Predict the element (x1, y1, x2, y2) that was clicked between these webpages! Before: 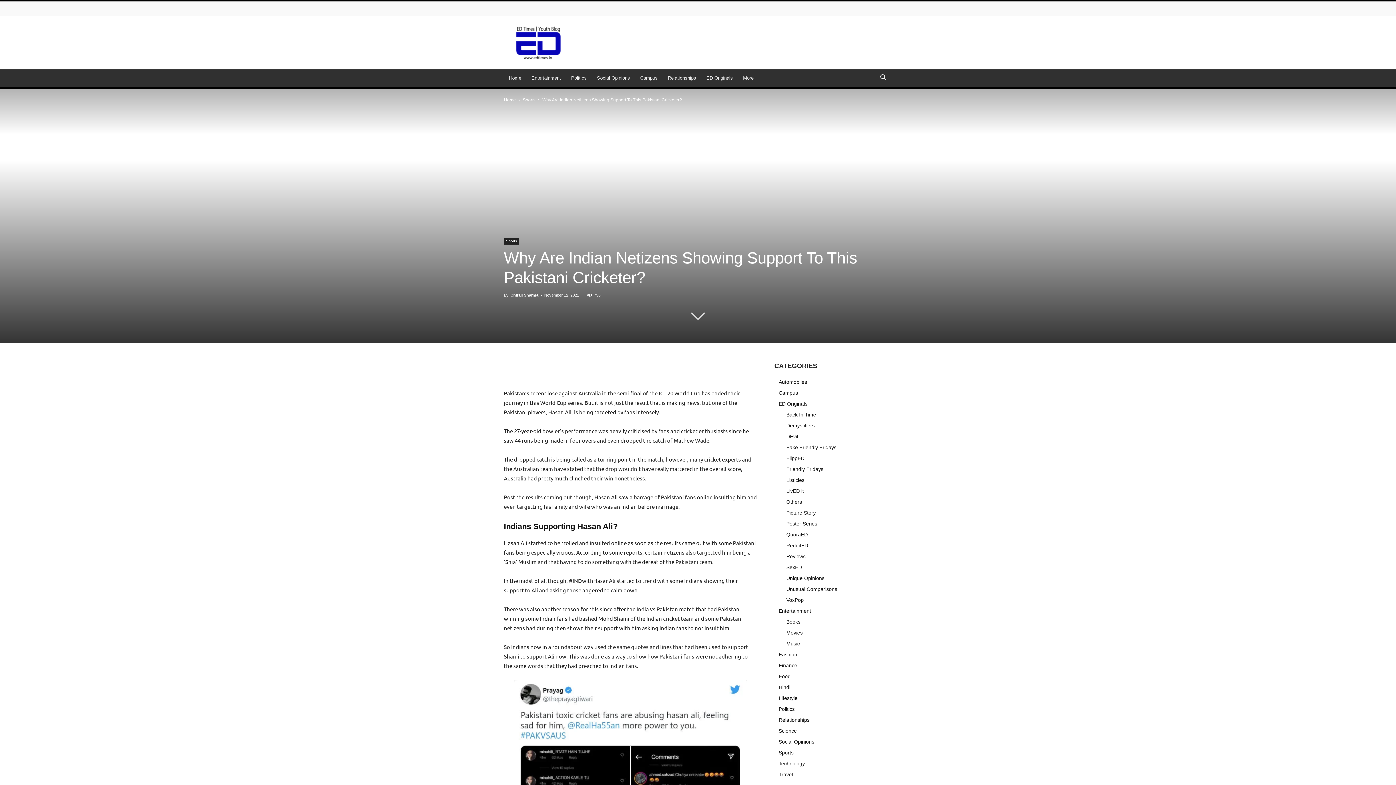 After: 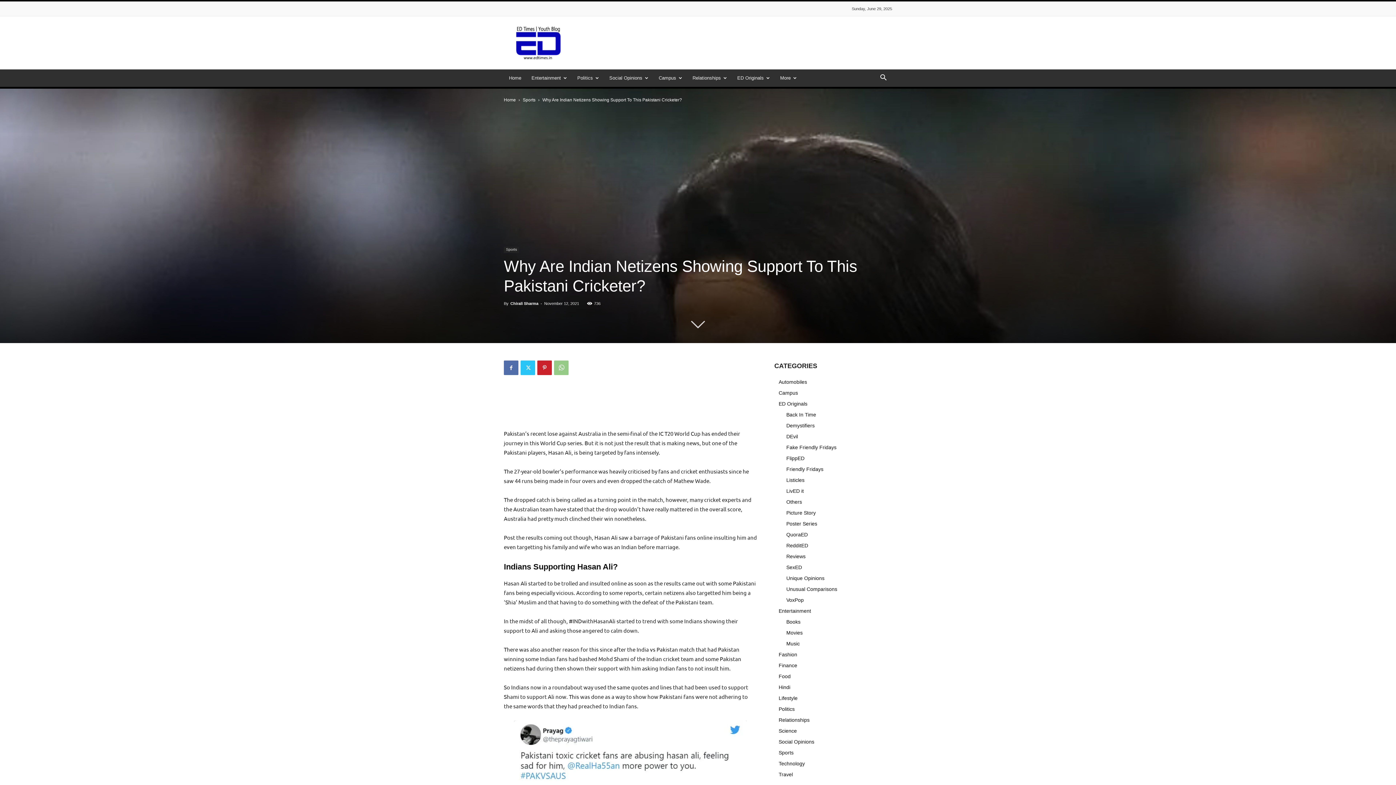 Action: bbox: (554, 360, 568, 375)